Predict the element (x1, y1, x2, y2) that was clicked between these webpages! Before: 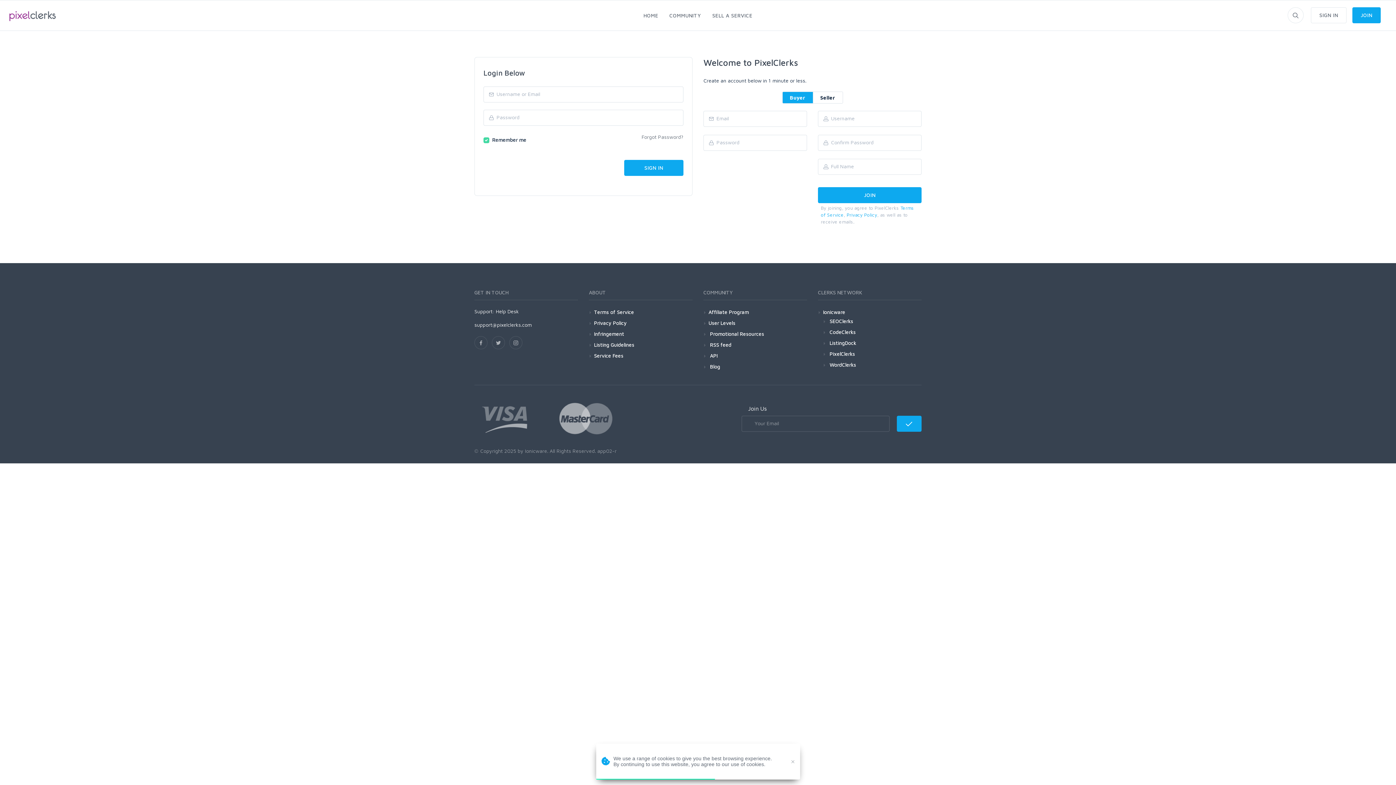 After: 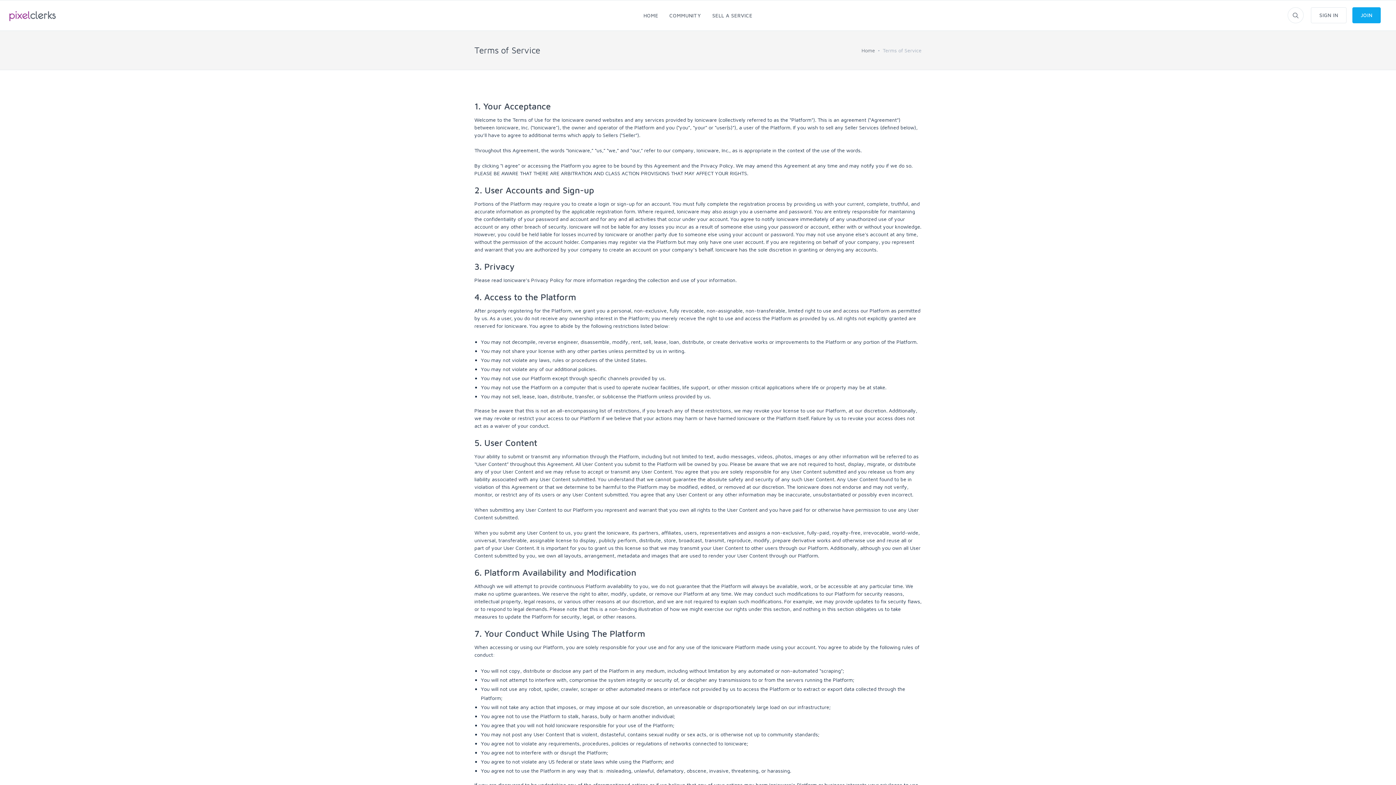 Action: label: Terms of Service bbox: (594, 307, 634, 316)